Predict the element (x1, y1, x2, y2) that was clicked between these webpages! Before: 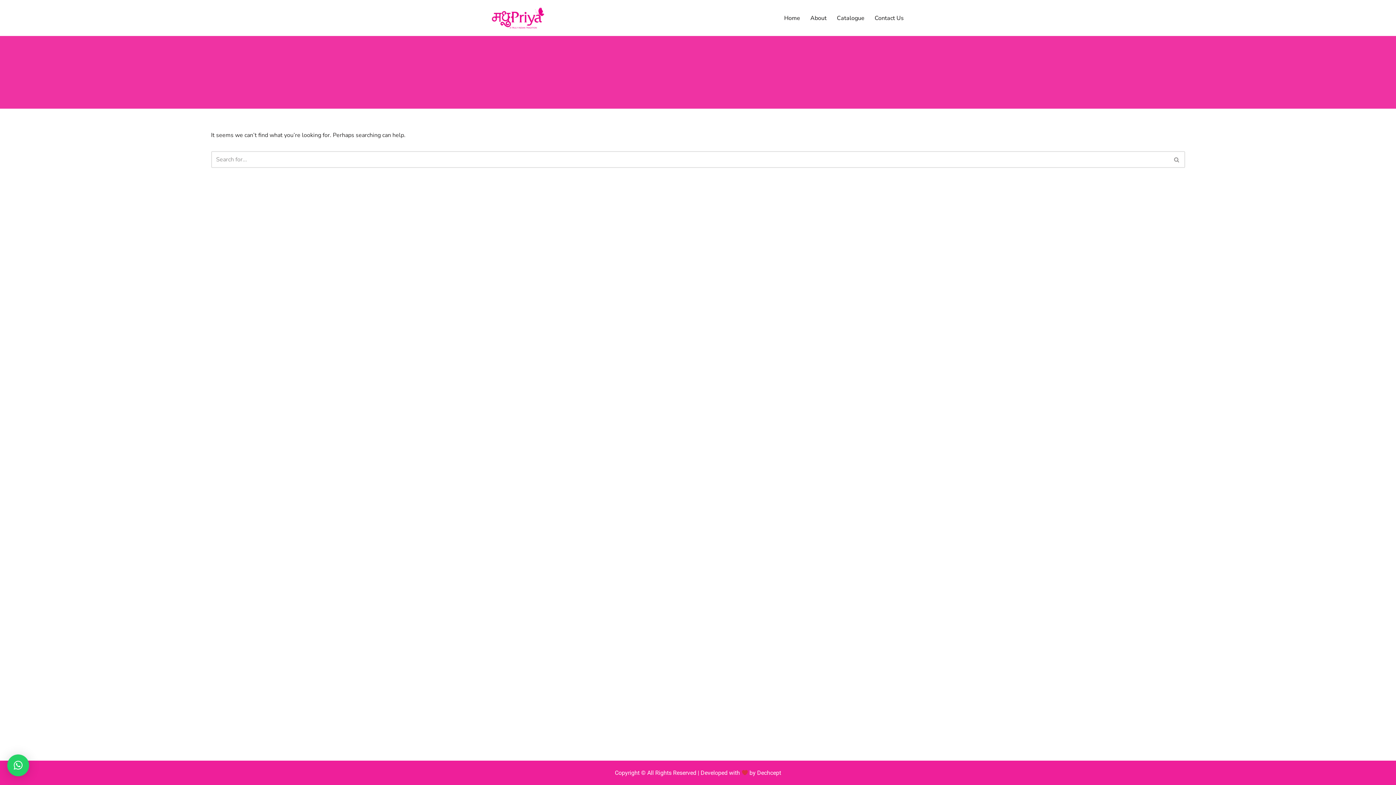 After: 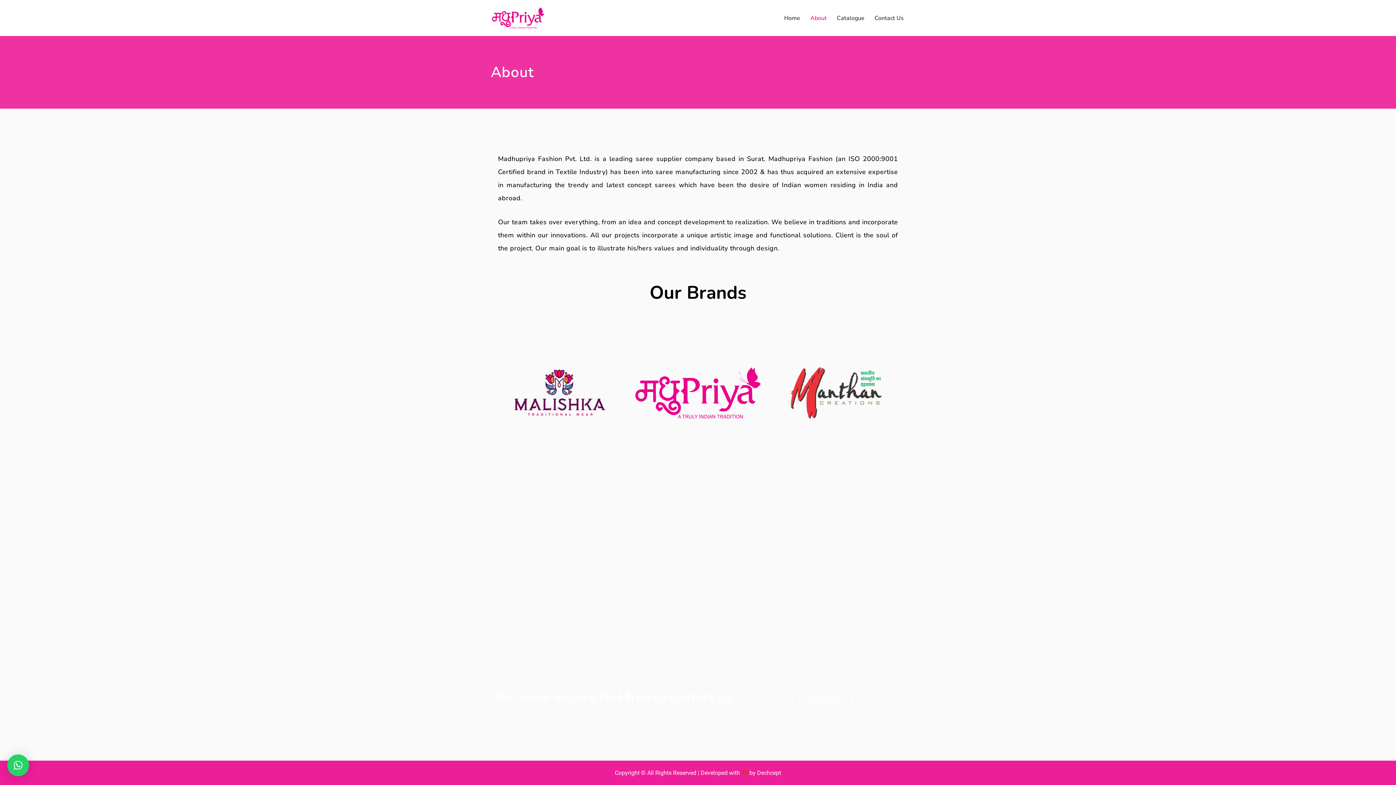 Action: label: About bbox: (810, 13, 826, 22)